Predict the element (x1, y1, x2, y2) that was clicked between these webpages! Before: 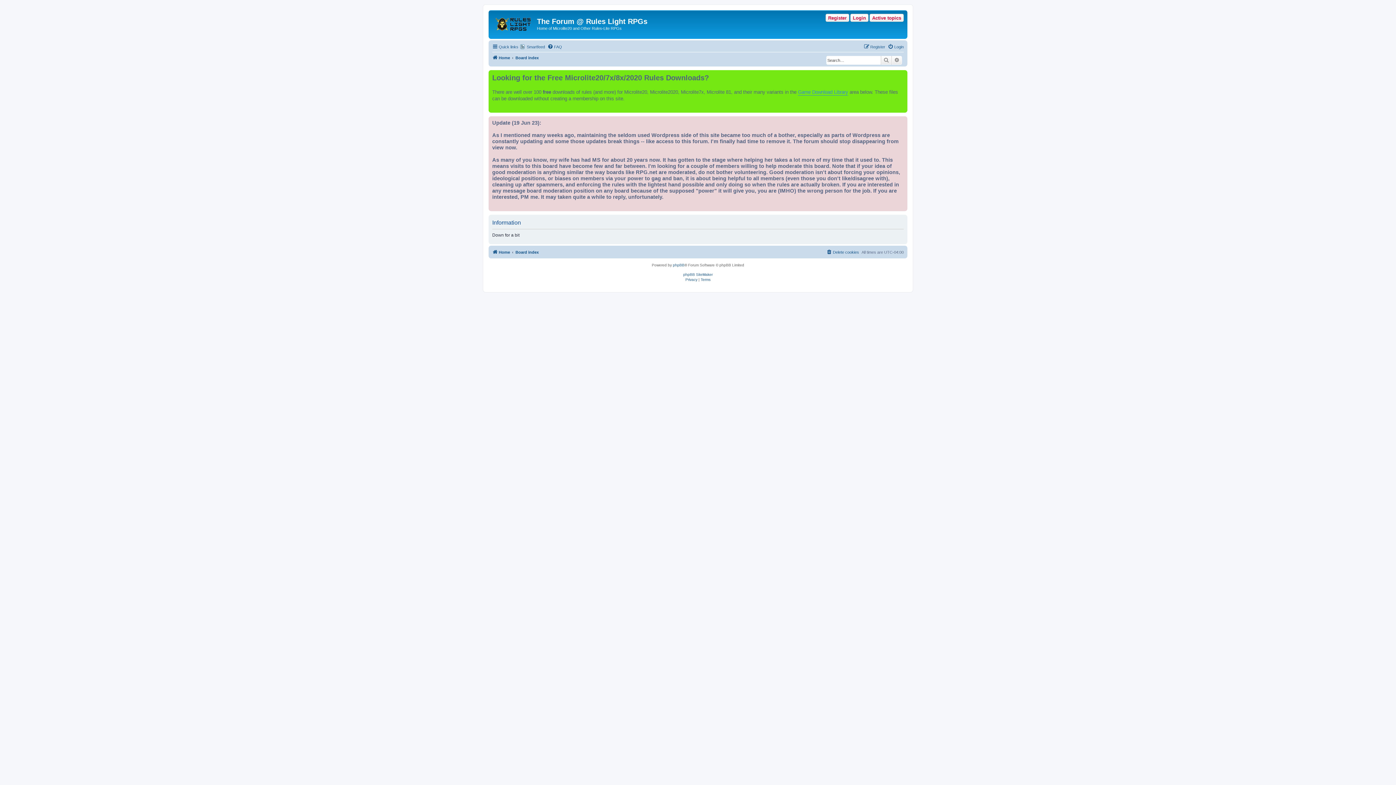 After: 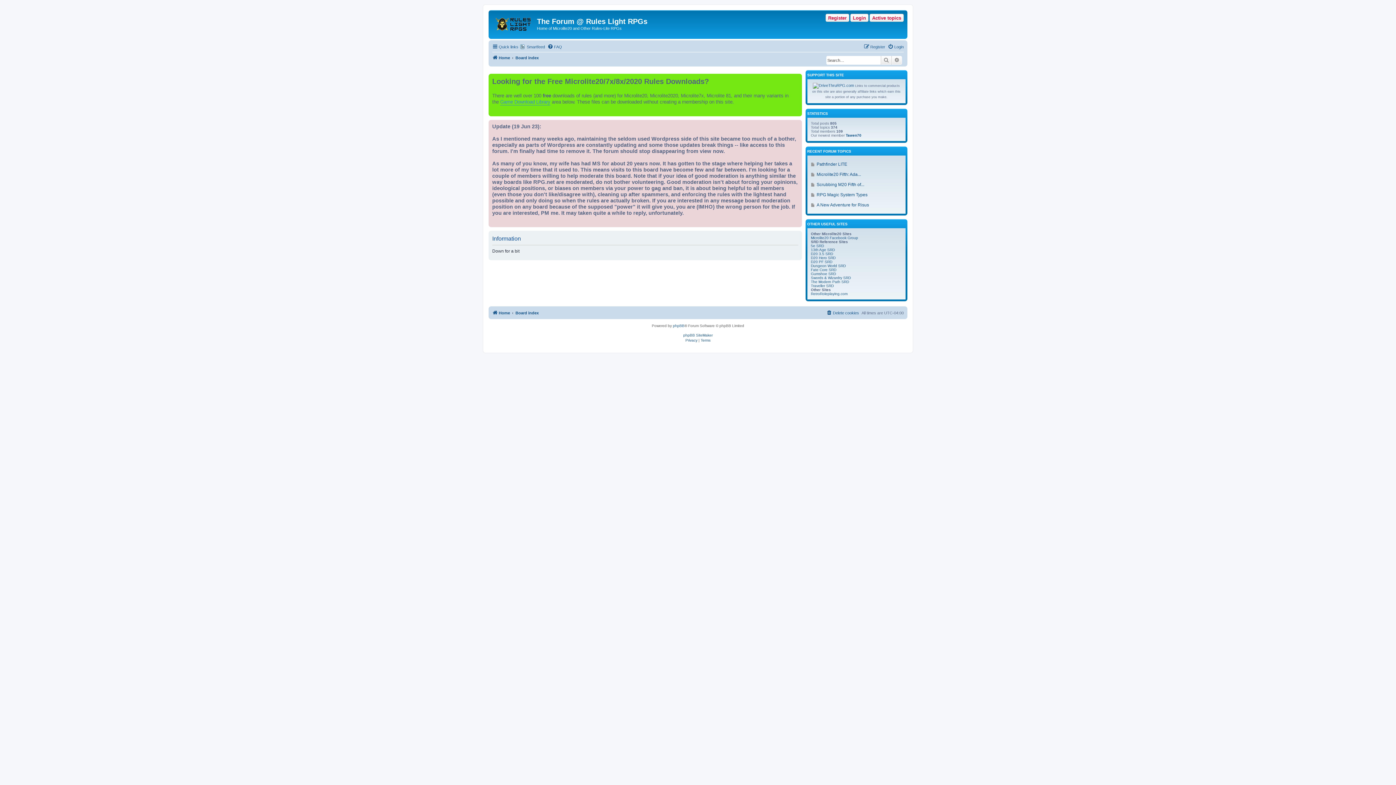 Action: bbox: (547, 42, 562, 51) label: FAQ